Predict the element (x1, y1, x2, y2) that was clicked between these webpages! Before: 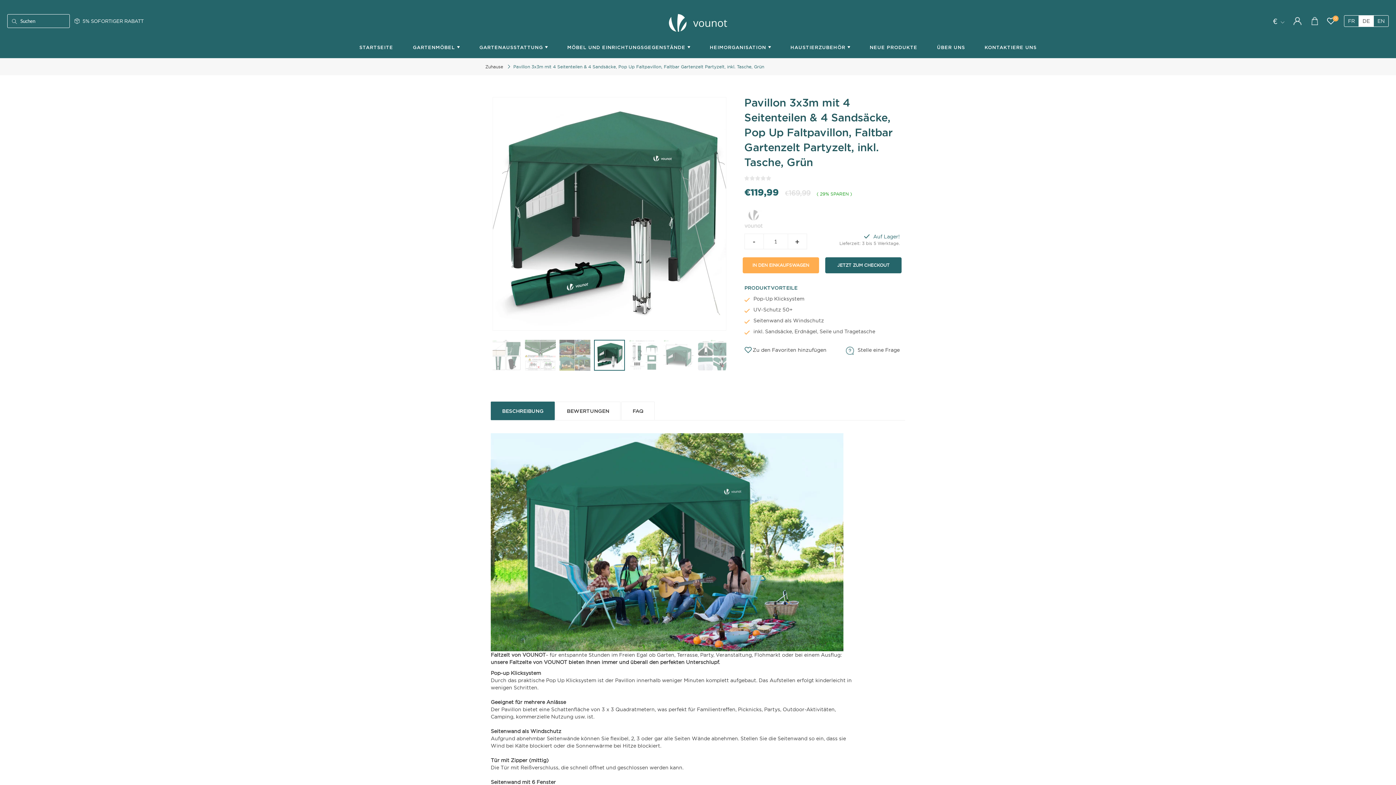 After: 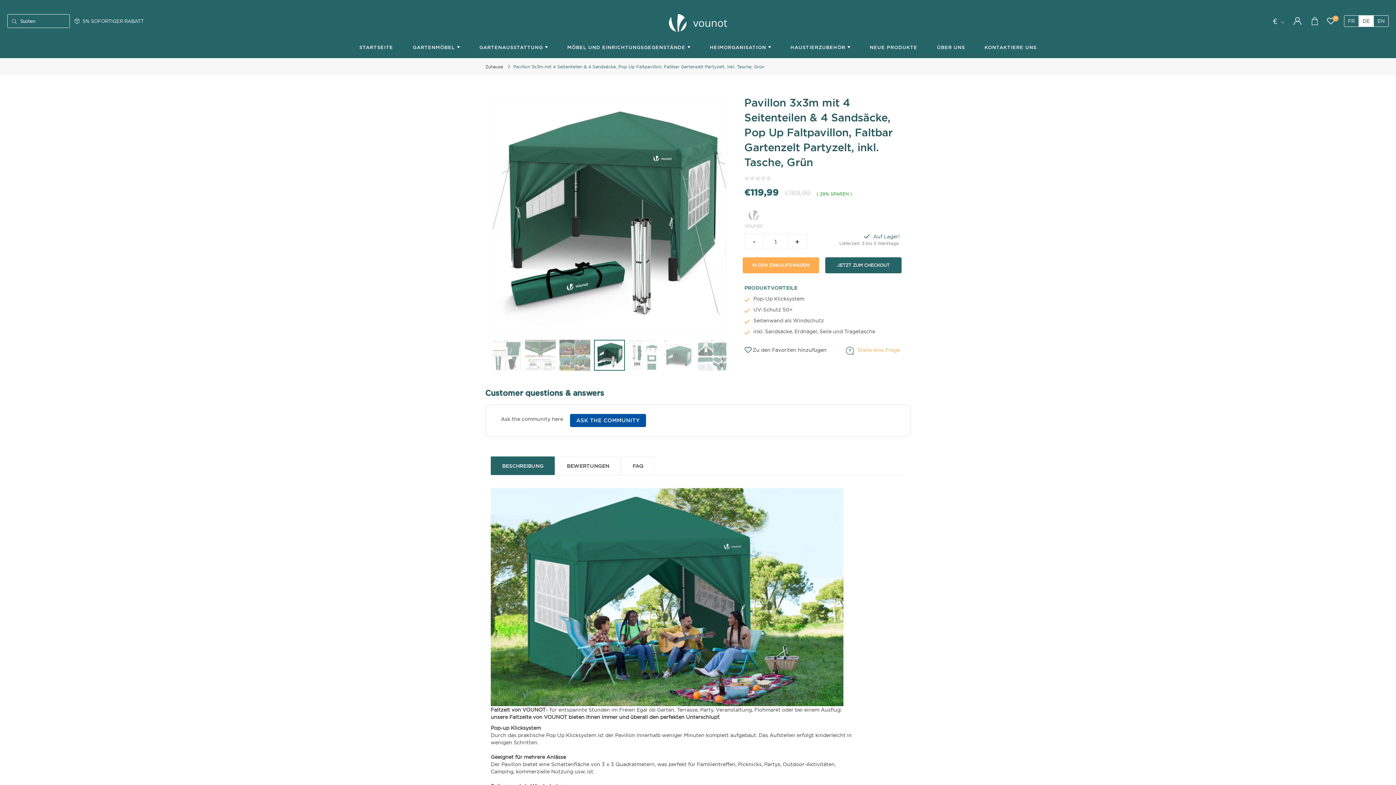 Action: label: Stelle eine Frage bbox: (857, 346, 900, 353)